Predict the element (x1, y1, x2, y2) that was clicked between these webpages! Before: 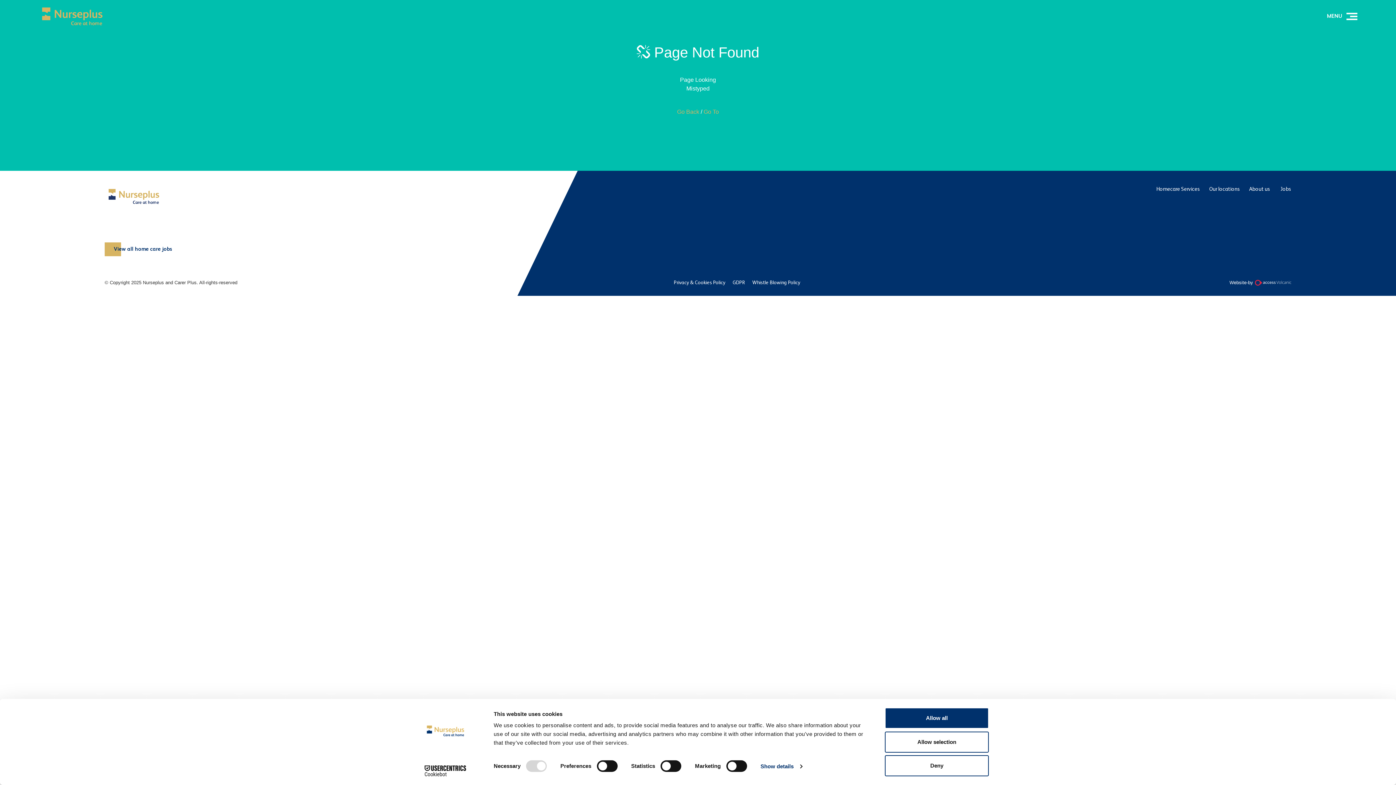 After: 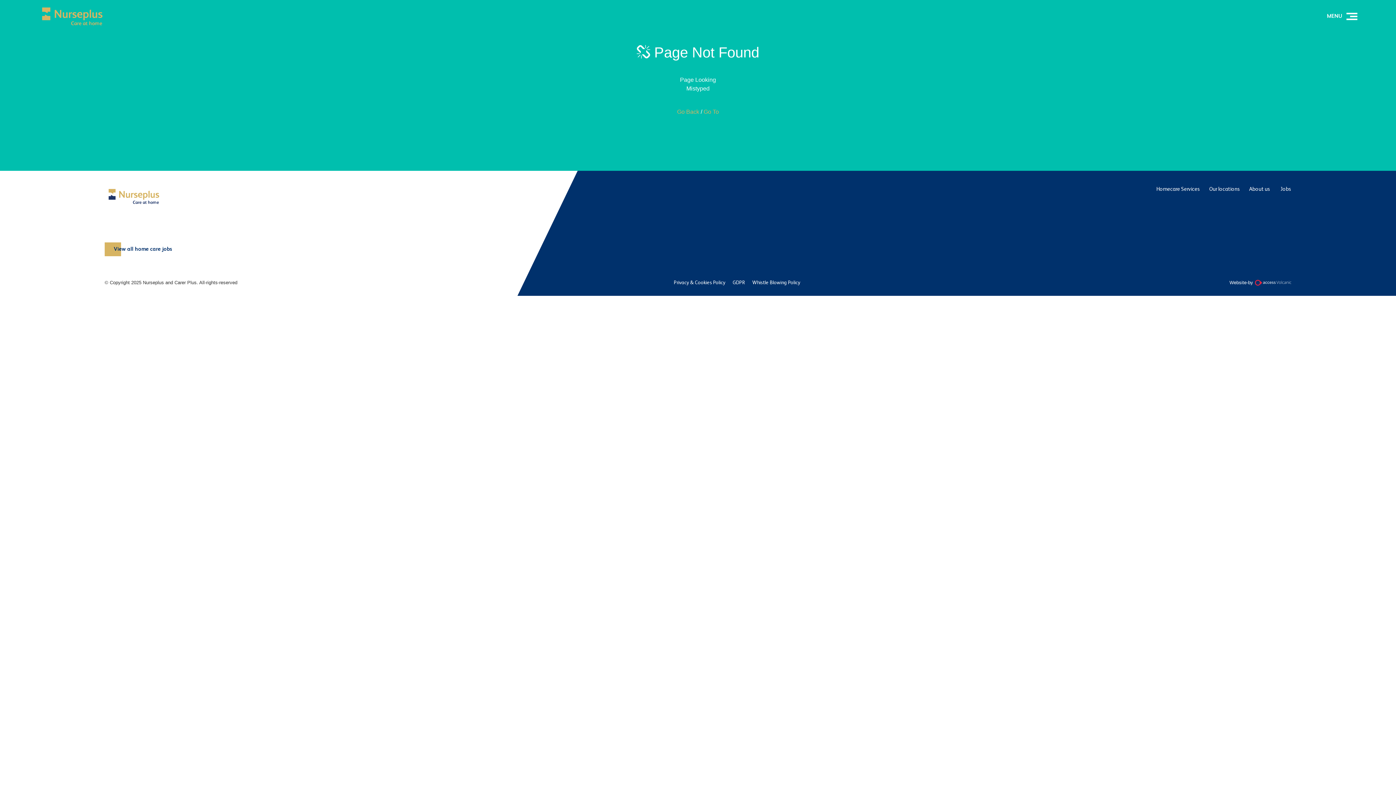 Action: label: Deny bbox: (885, 755, 989, 776)